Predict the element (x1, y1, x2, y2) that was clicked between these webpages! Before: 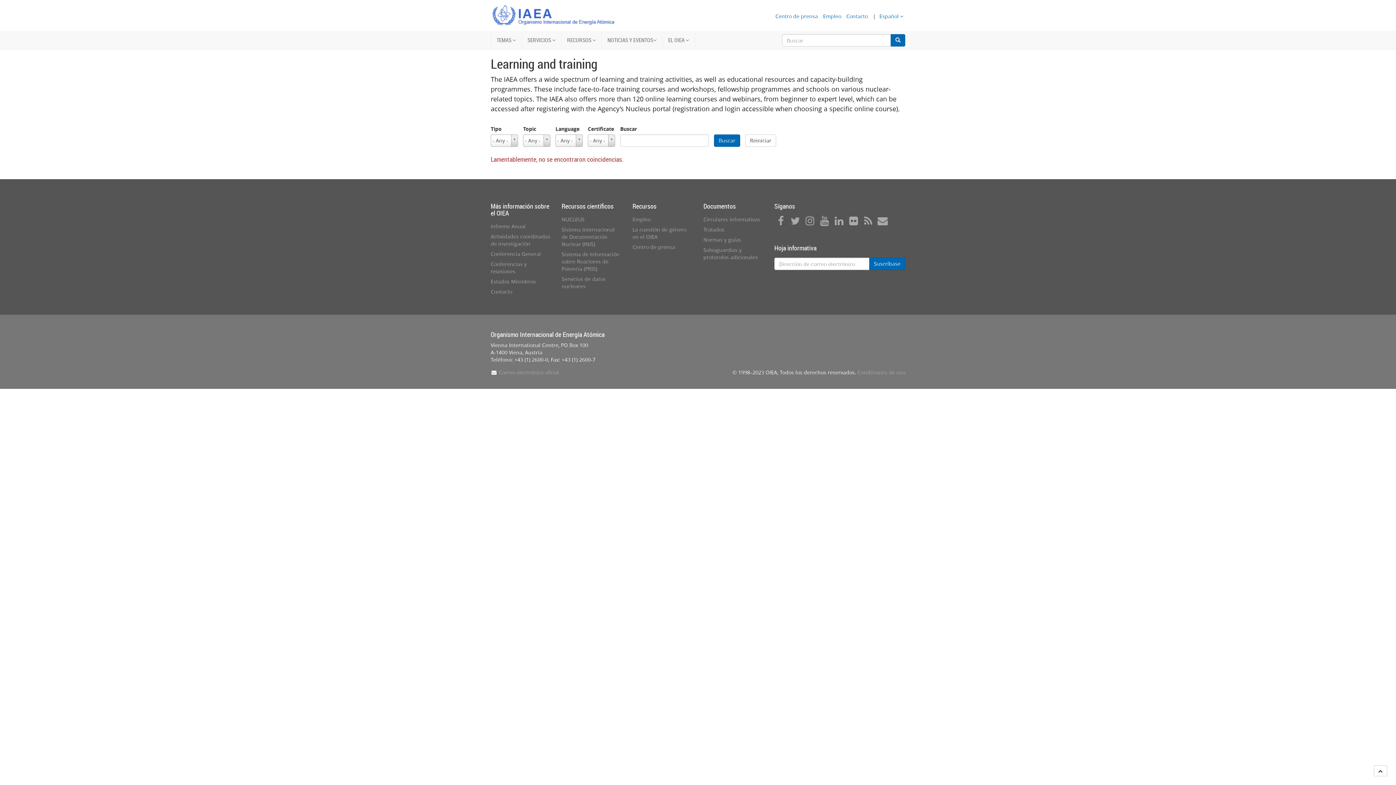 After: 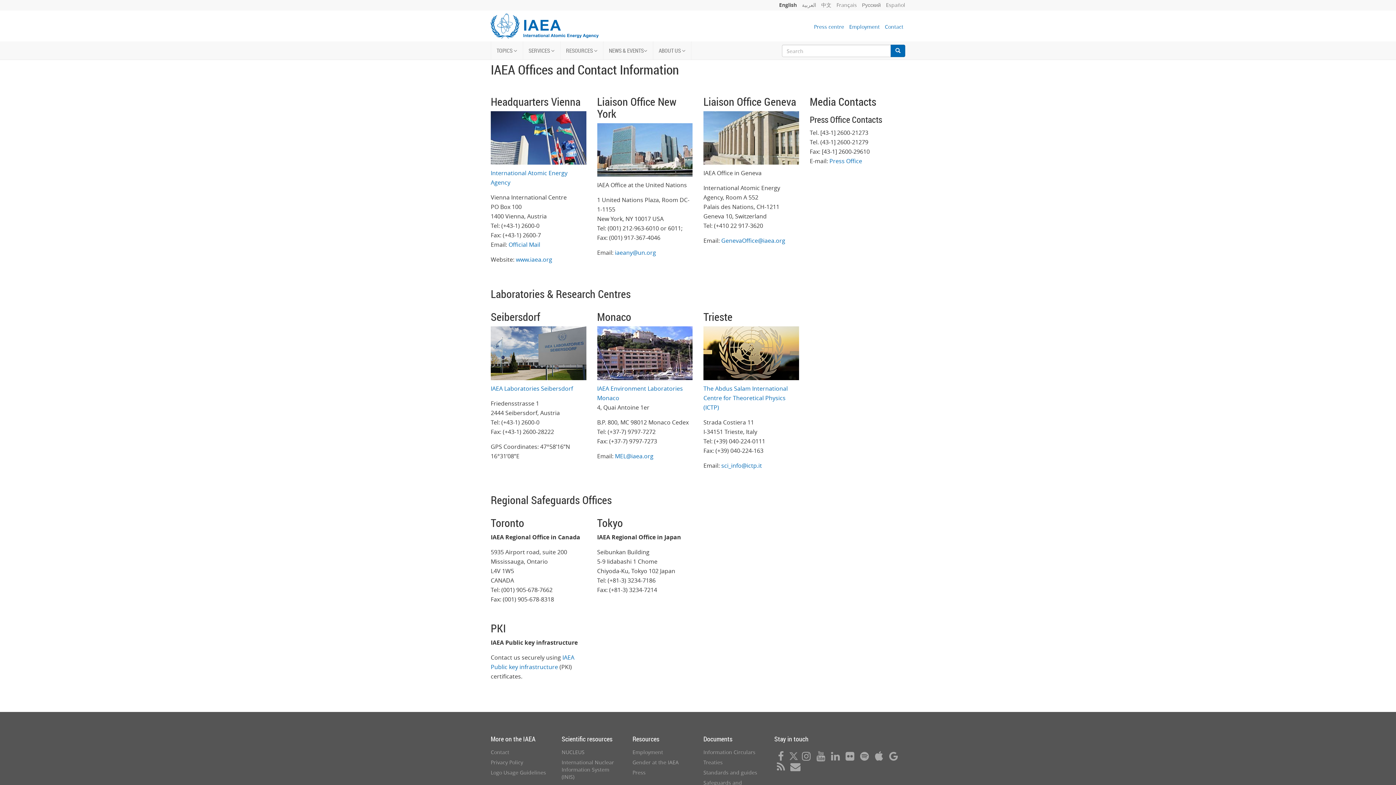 Action: bbox: (876, 219, 889, 226)